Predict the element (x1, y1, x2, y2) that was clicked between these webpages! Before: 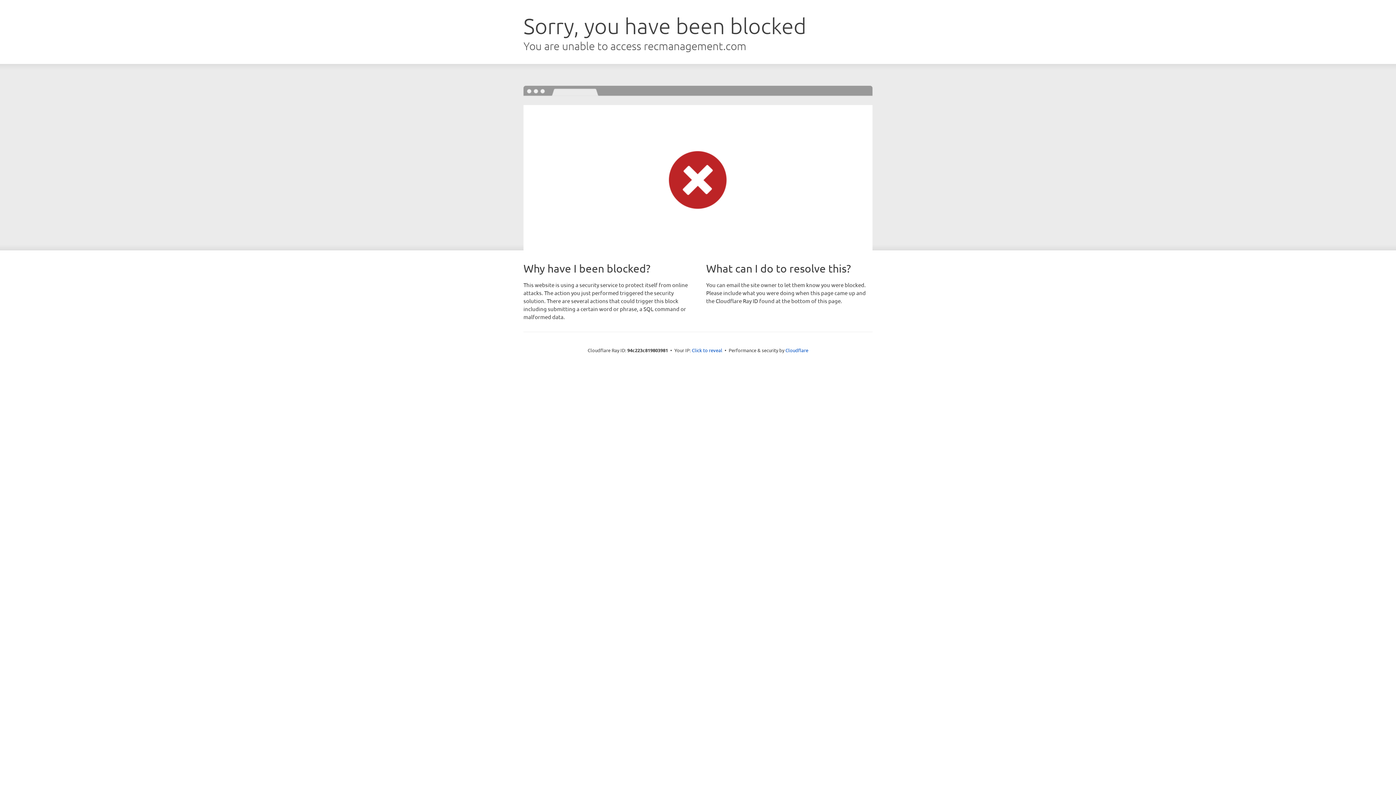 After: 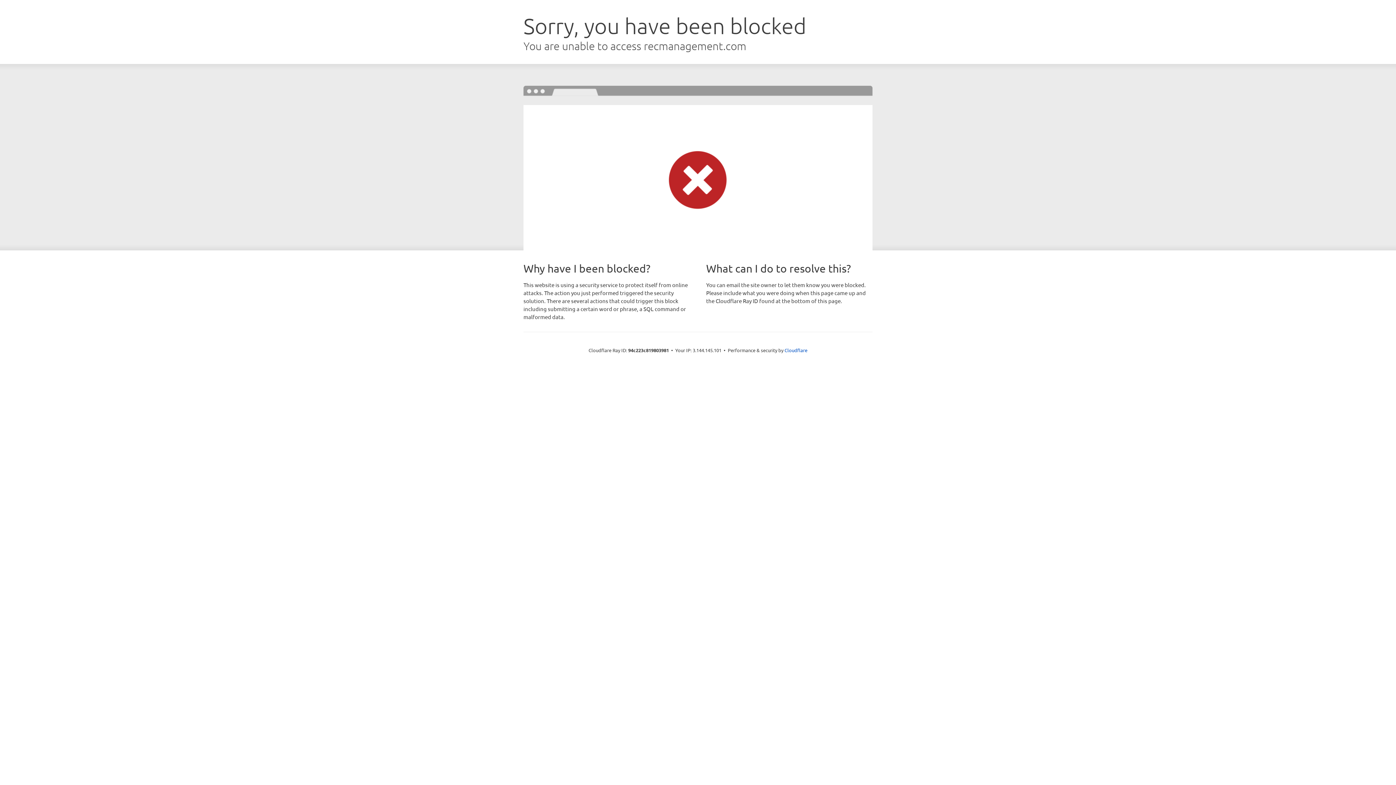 Action: bbox: (692, 346, 722, 353) label: Click to reveal